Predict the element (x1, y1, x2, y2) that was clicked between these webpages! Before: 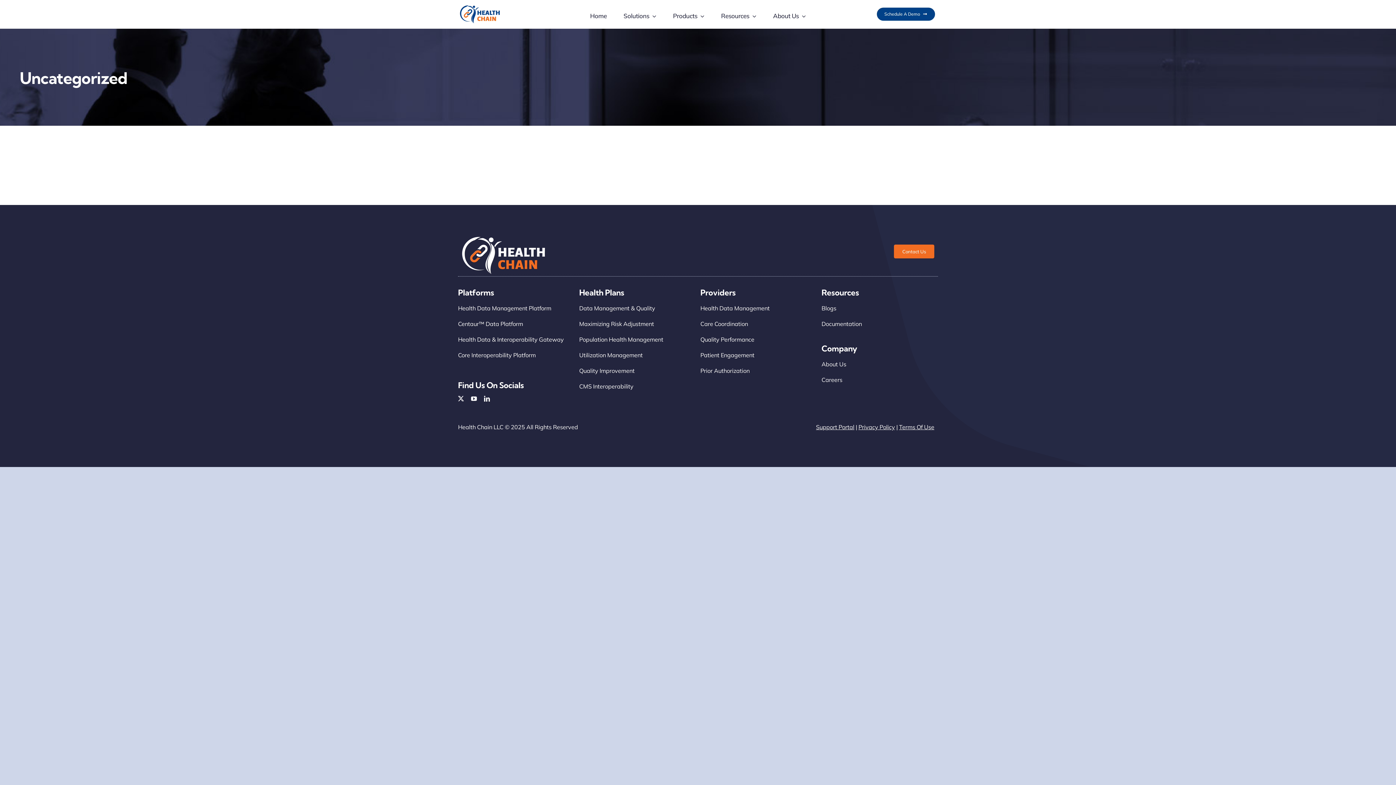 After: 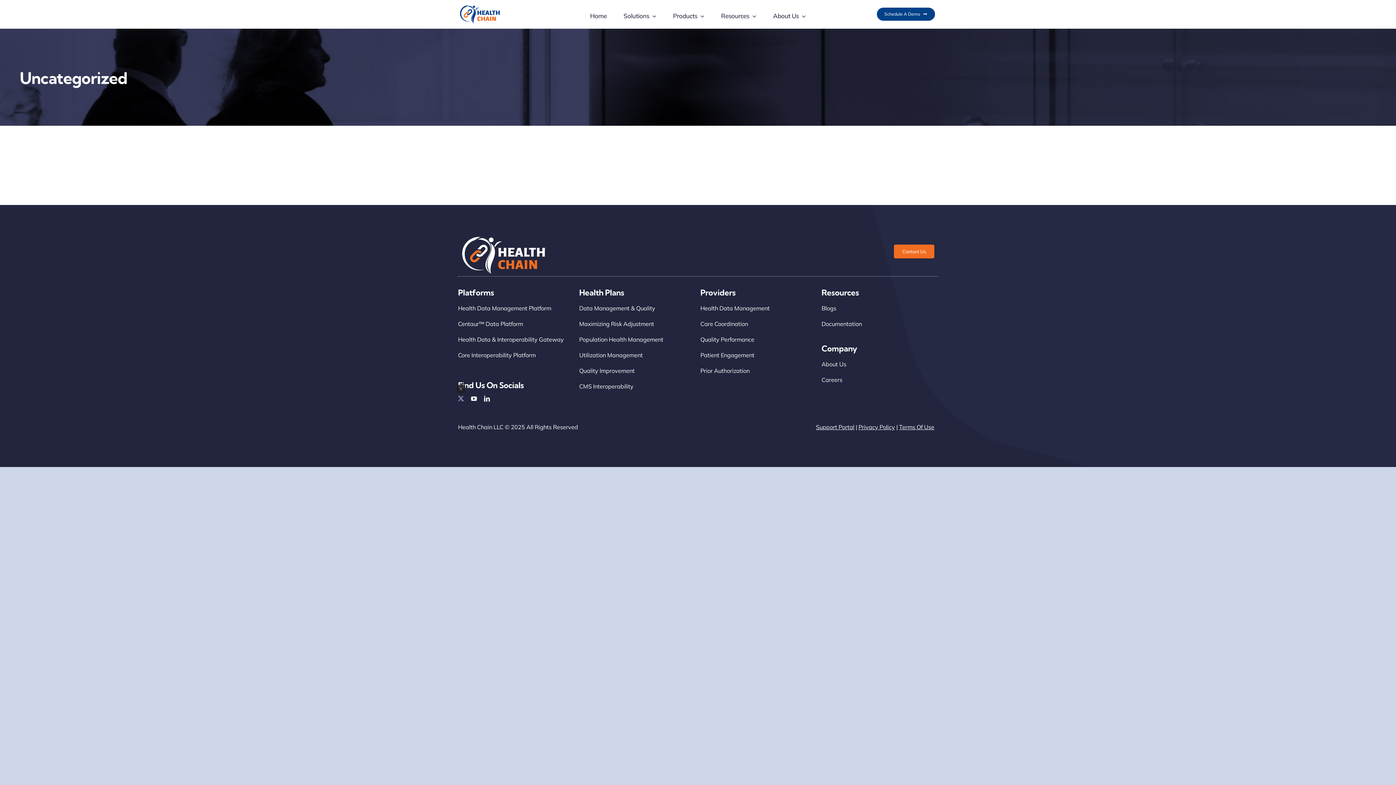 Action: bbox: (458, 396, 463, 401) label: twitter